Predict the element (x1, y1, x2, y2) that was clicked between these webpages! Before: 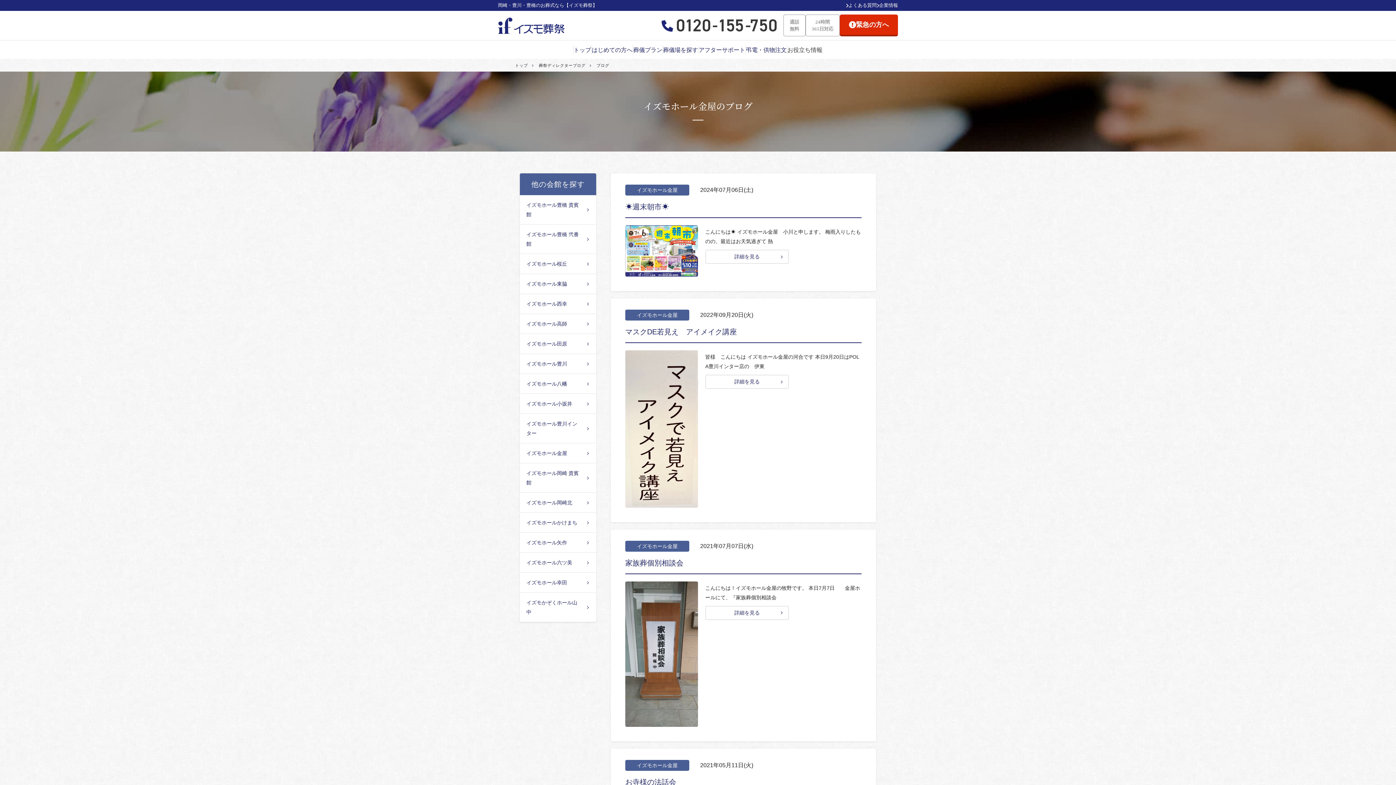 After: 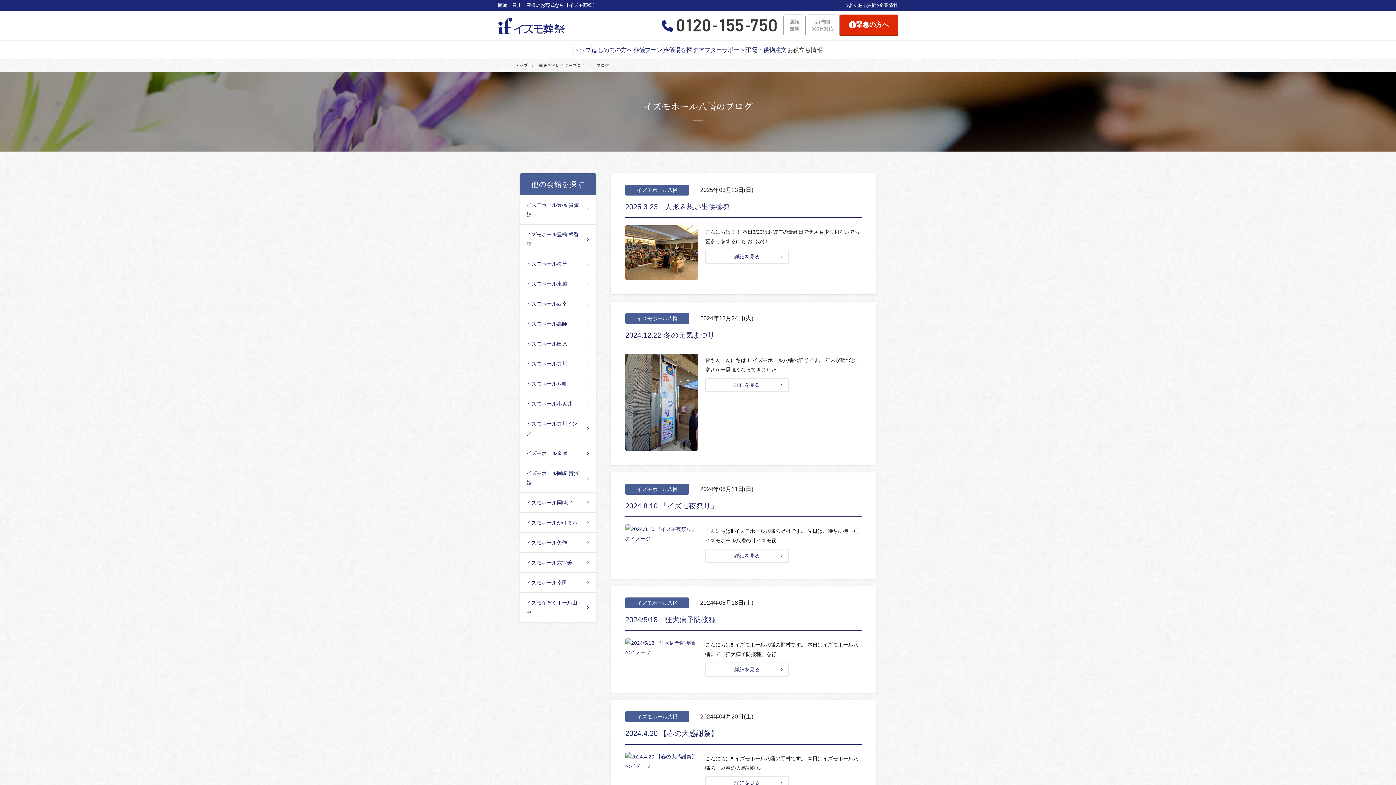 Action: label: イズモホール八幡 bbox: (520, 374, 596, 394)